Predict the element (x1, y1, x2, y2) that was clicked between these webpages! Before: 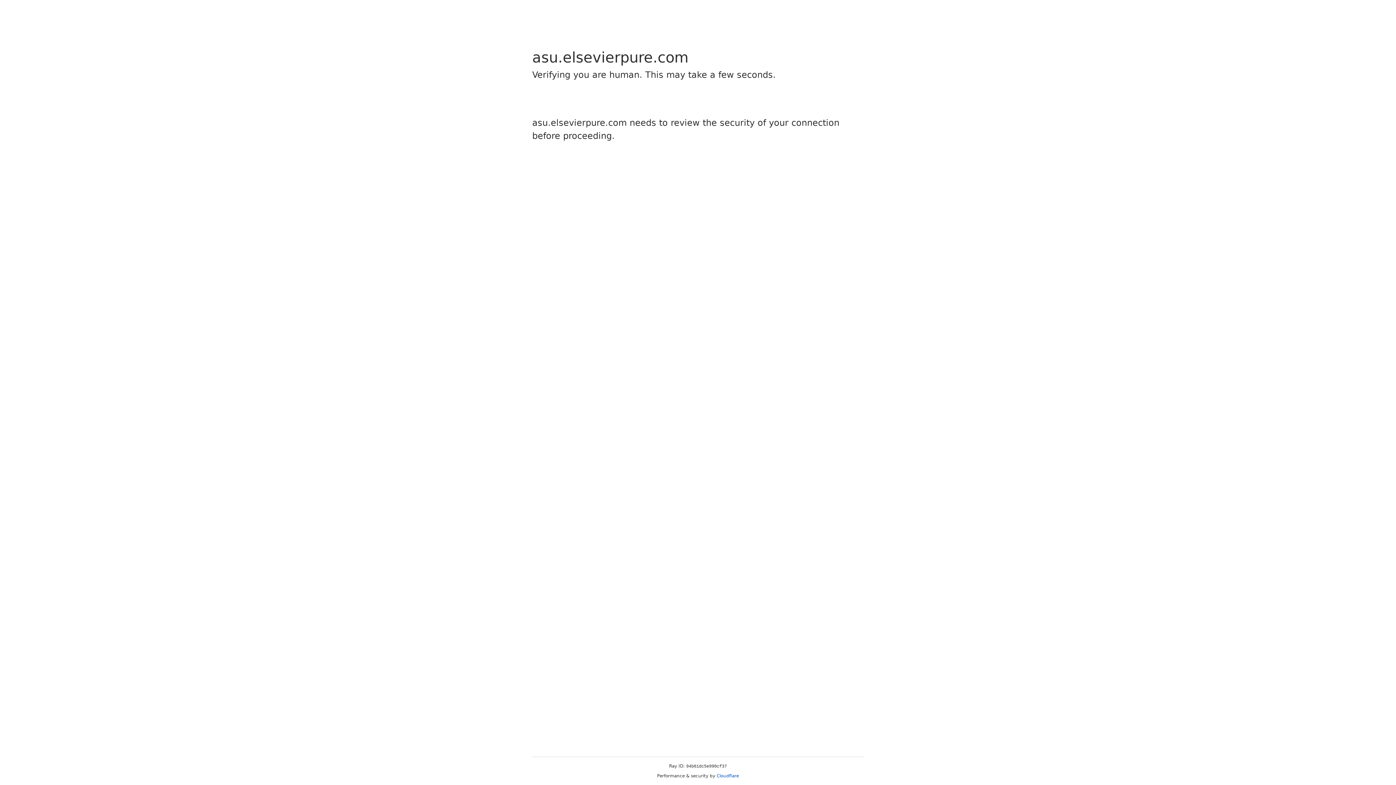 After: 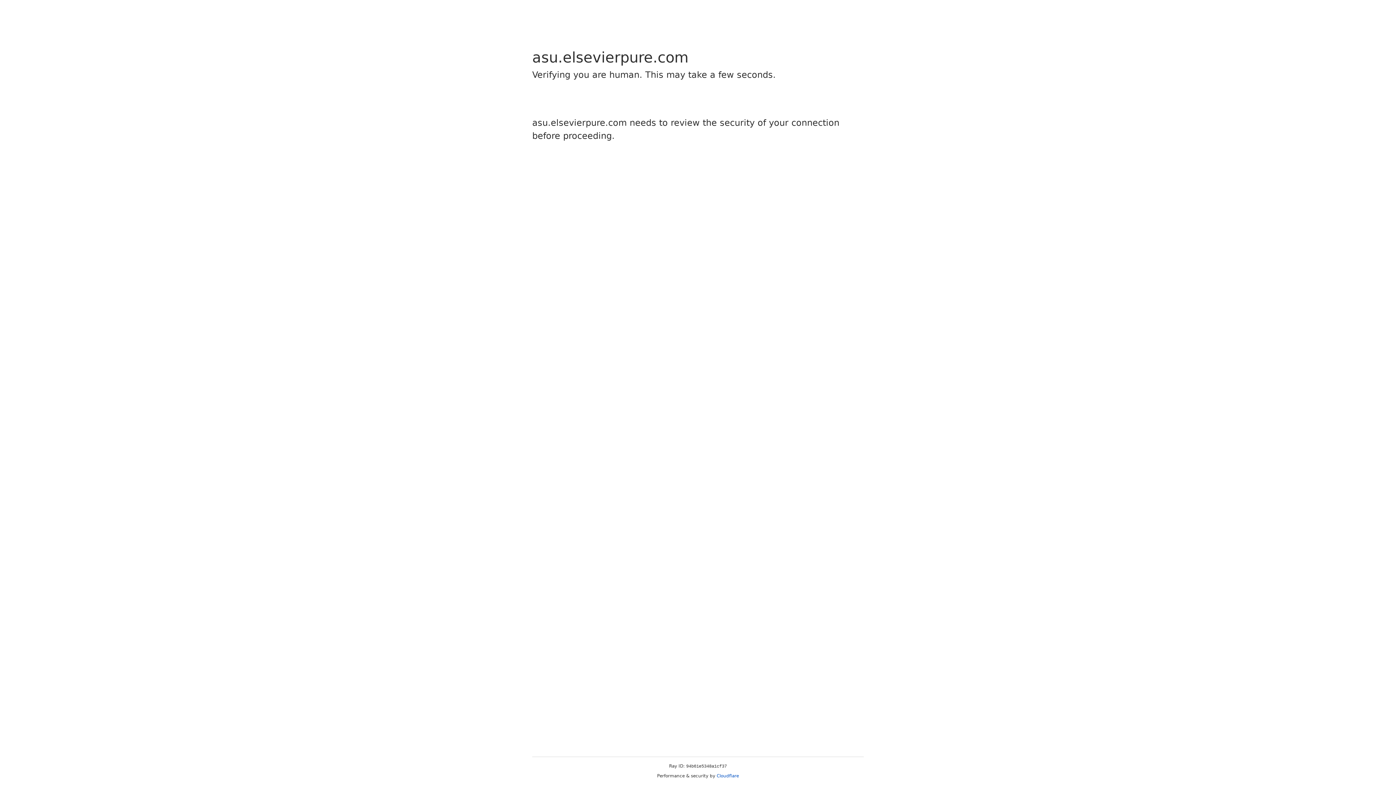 Action: bbox: (716, 773, 739, 778) label: Cloudflare